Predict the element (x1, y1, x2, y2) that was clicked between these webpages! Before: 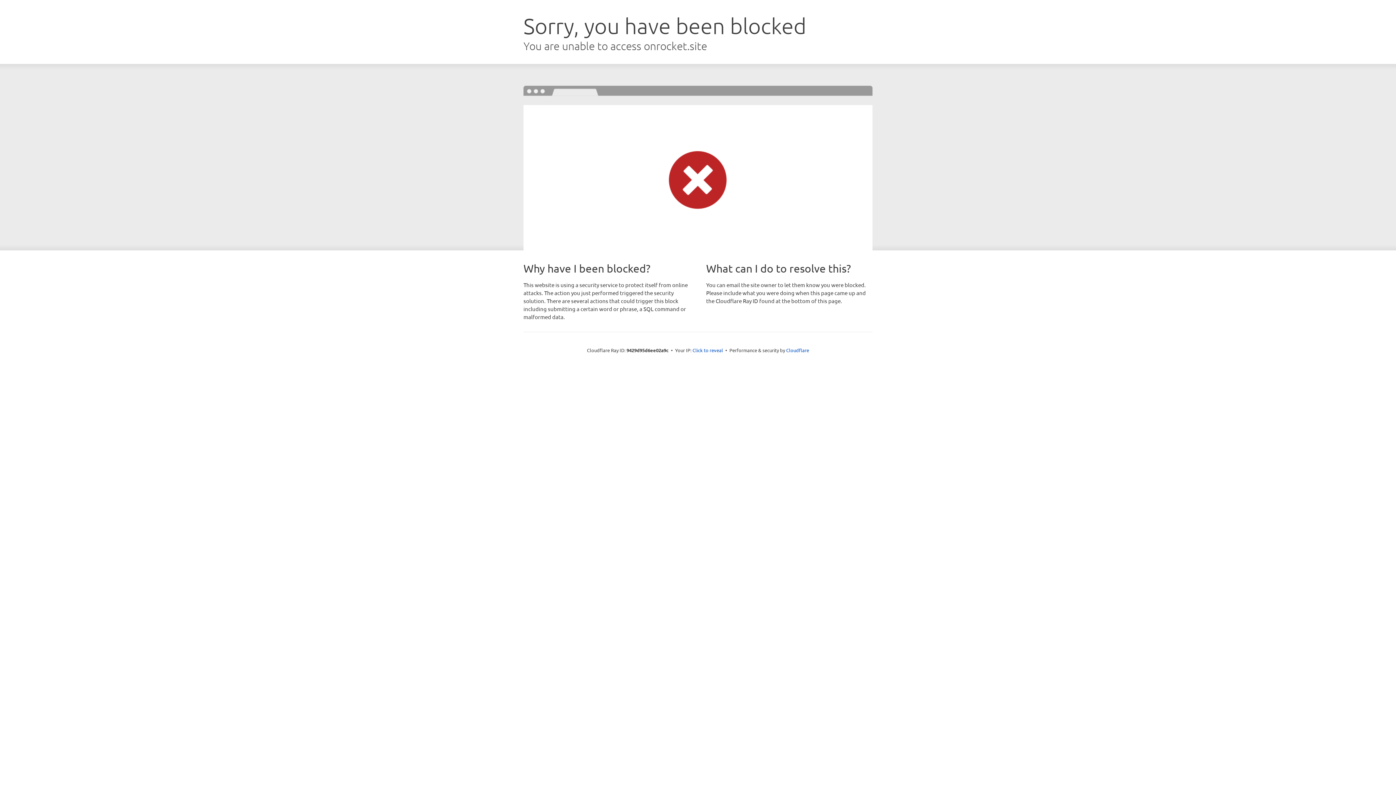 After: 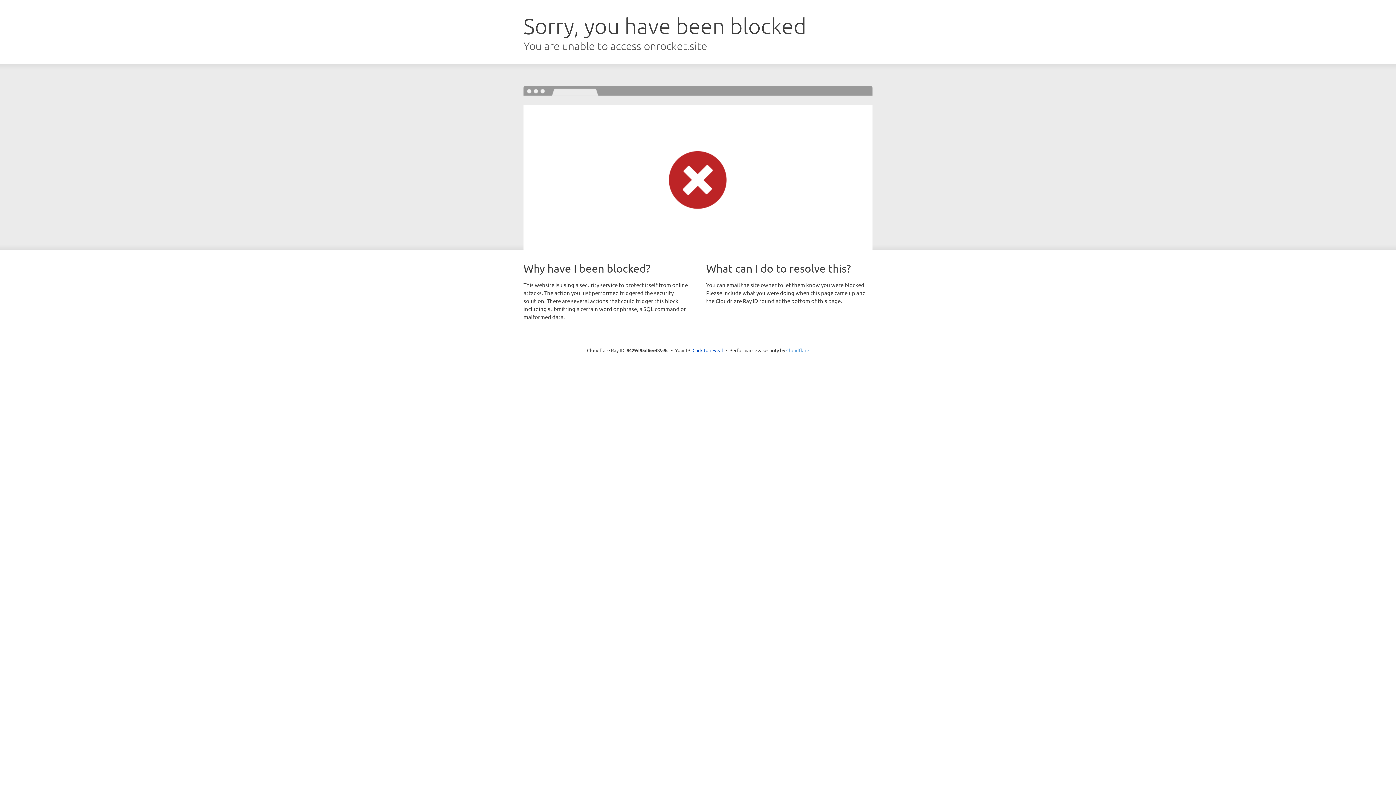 Action: bbox: (786, 347, 809, 353) label: Cloudflare